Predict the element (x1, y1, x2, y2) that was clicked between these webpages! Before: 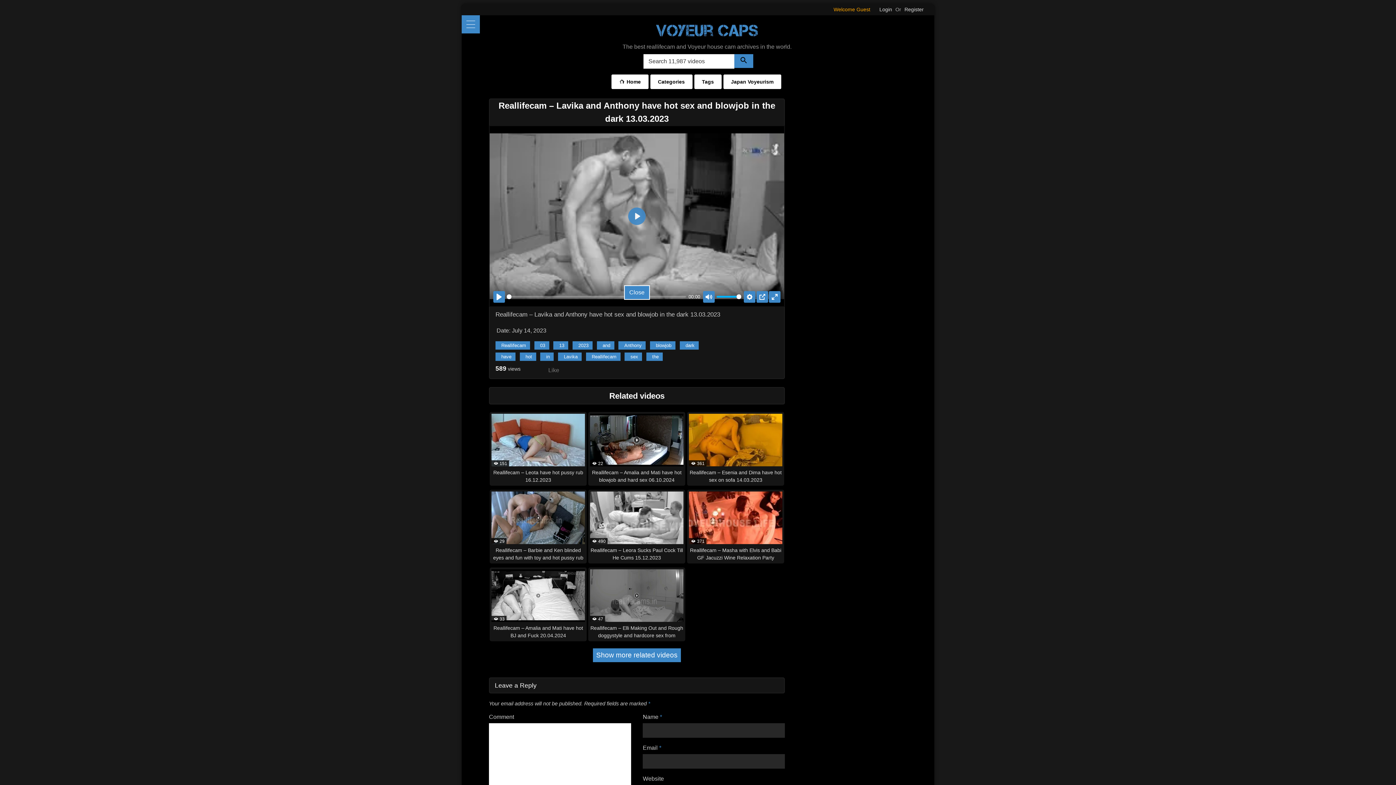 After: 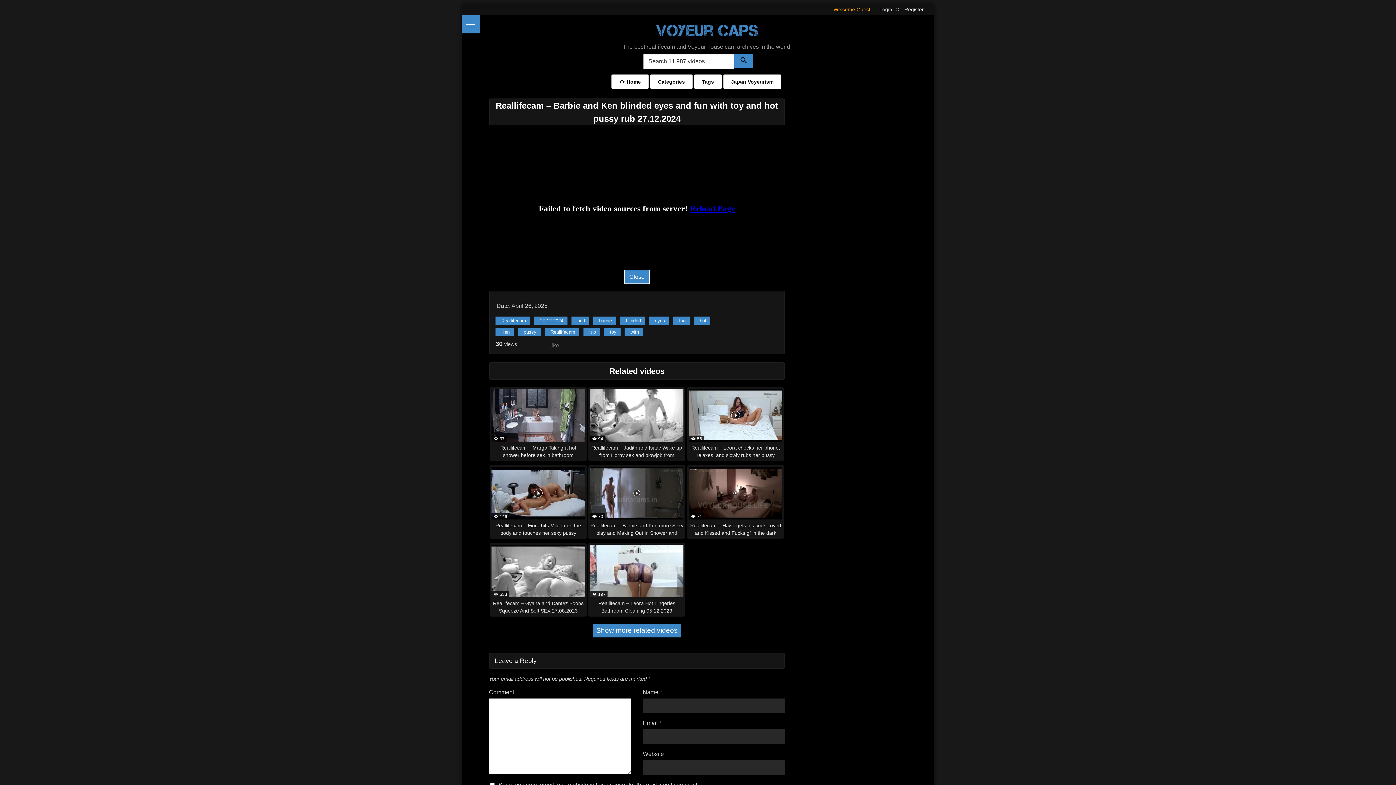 Action: label:  29
Reallifecam – Barbie and Ken blinded eyes and fun with toy and hot pussy rub 27.12.2024 bbox: (491, 491, 585, 561)